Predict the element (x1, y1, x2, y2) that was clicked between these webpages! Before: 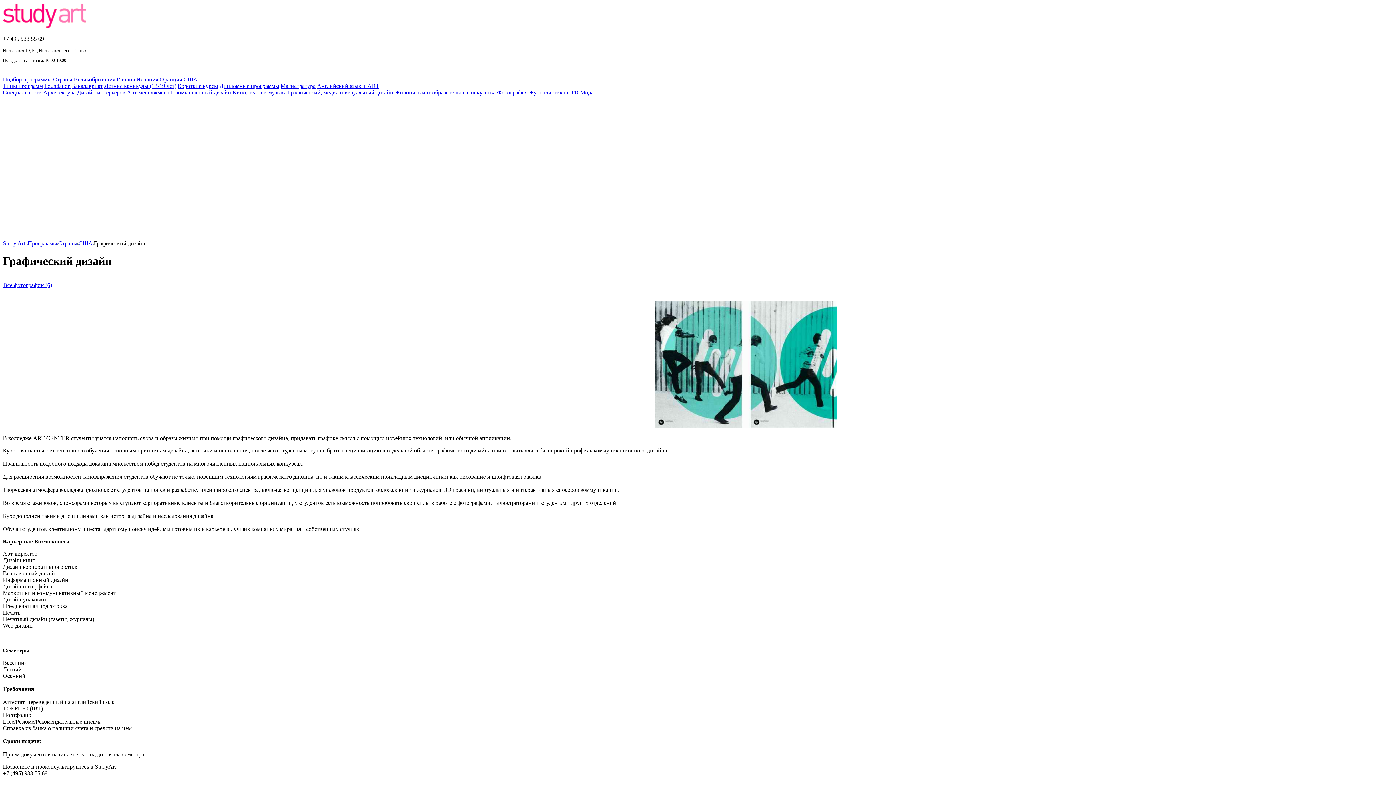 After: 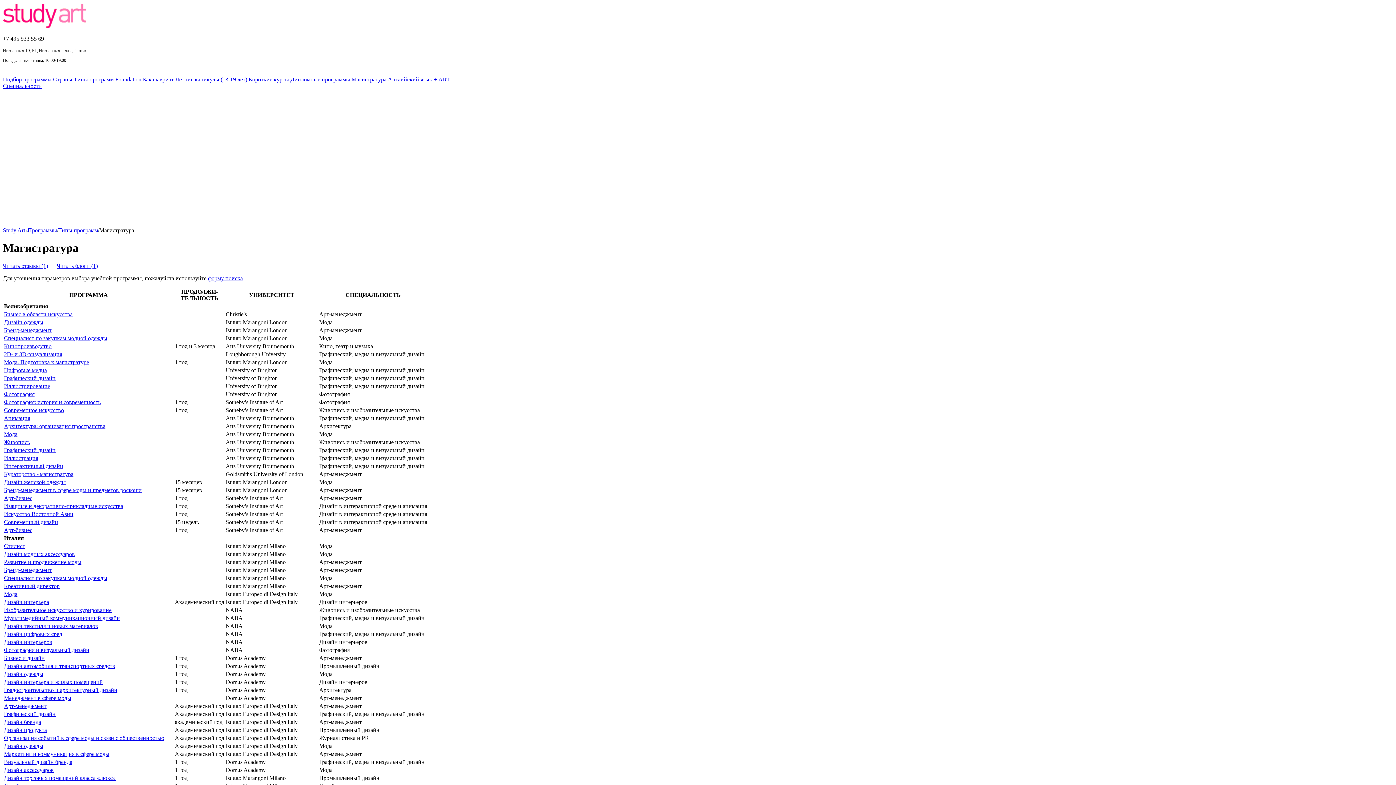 Action: bbox: (280, 82, 315, 89) label: Магистратура